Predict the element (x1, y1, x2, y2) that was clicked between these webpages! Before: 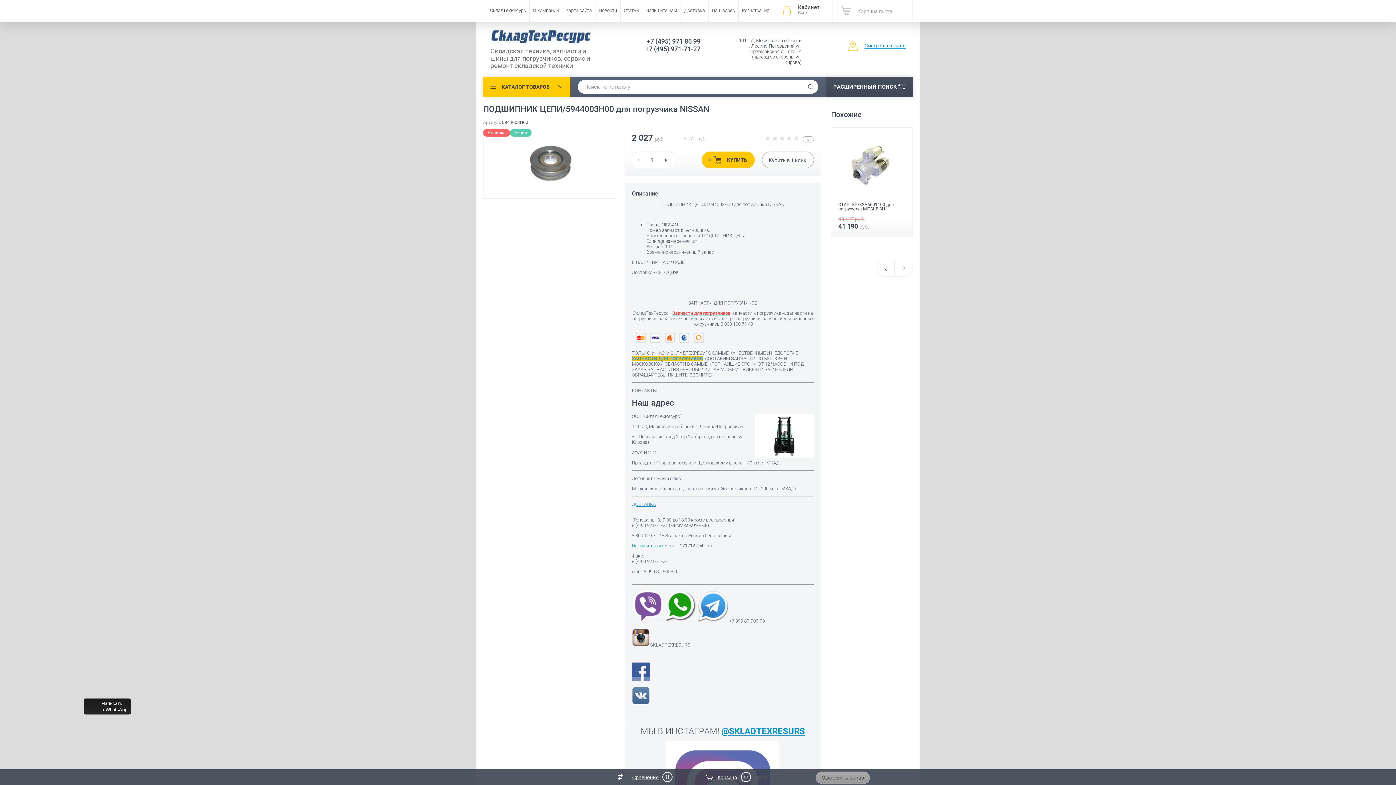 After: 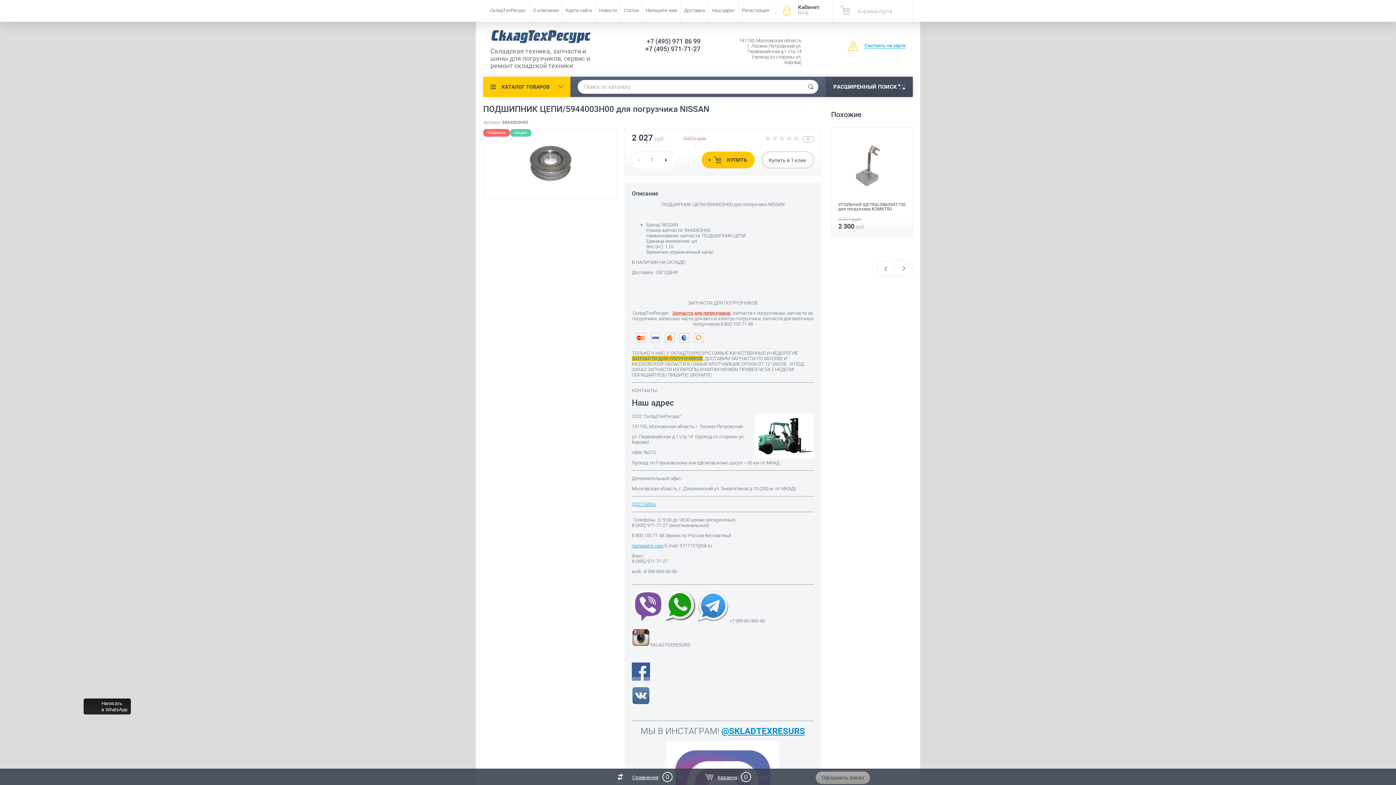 Action: bbox: (816, 772, 870, 784) label: Оформить заказ